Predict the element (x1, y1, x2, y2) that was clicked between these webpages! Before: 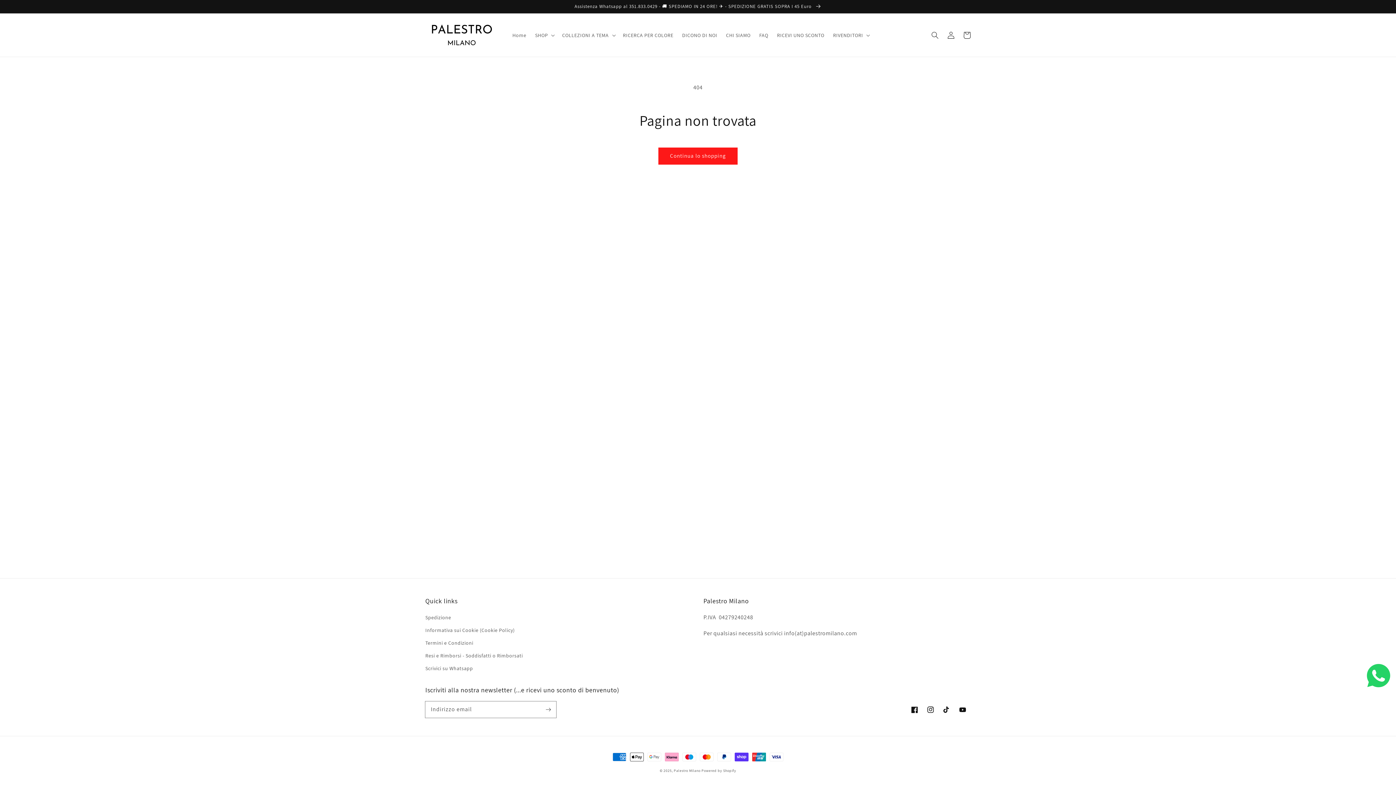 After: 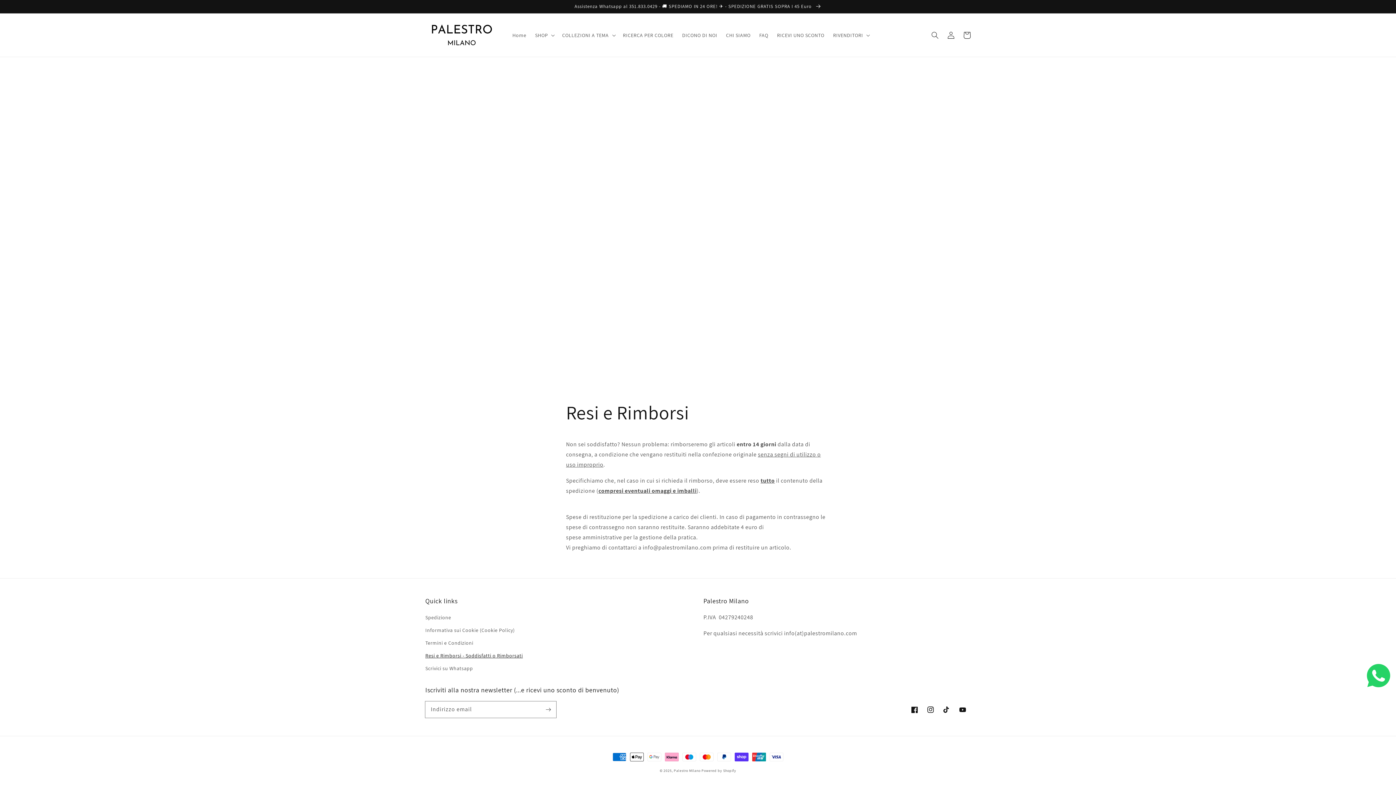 Action: label: Resi e Rimborsi - Soddisfatti o Rimborsati bbox: (425, 649, 522, 662)